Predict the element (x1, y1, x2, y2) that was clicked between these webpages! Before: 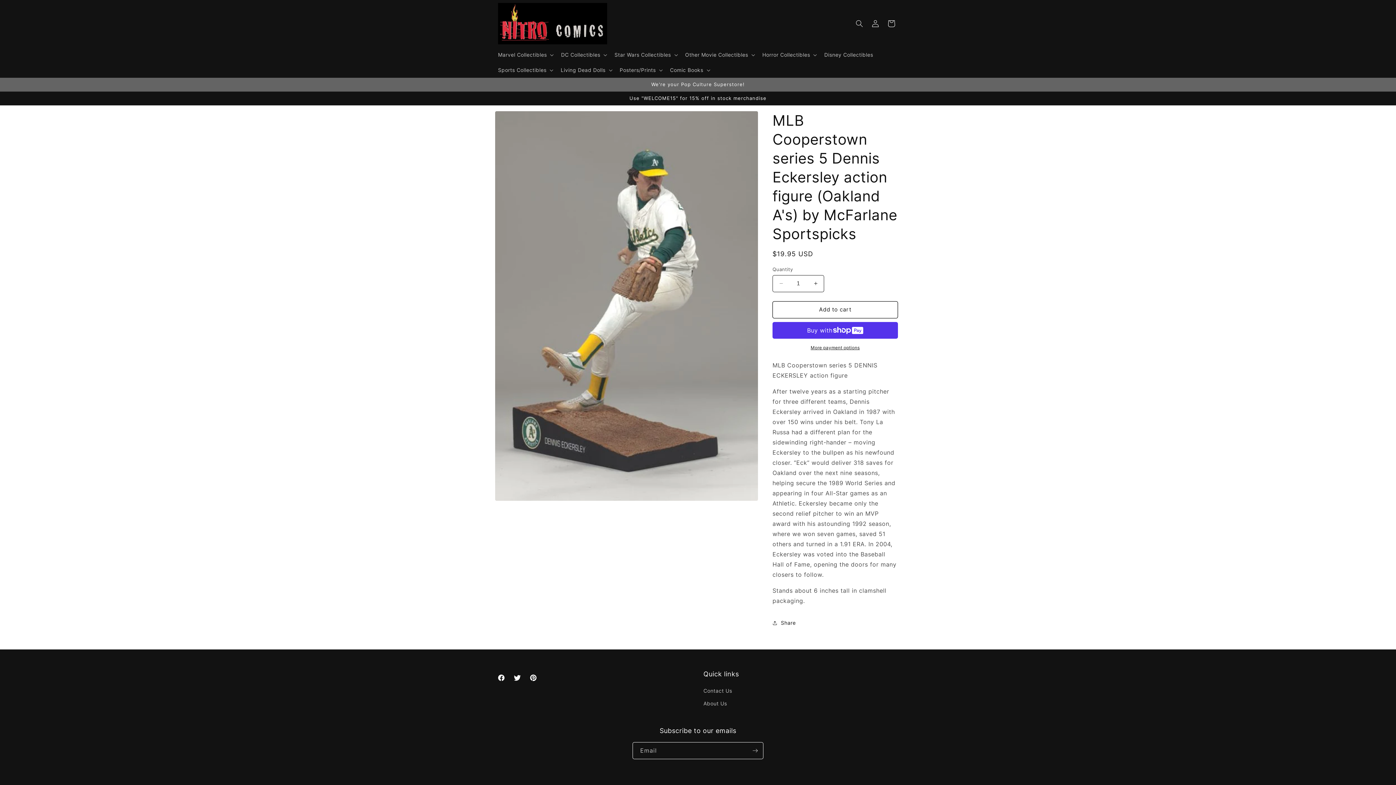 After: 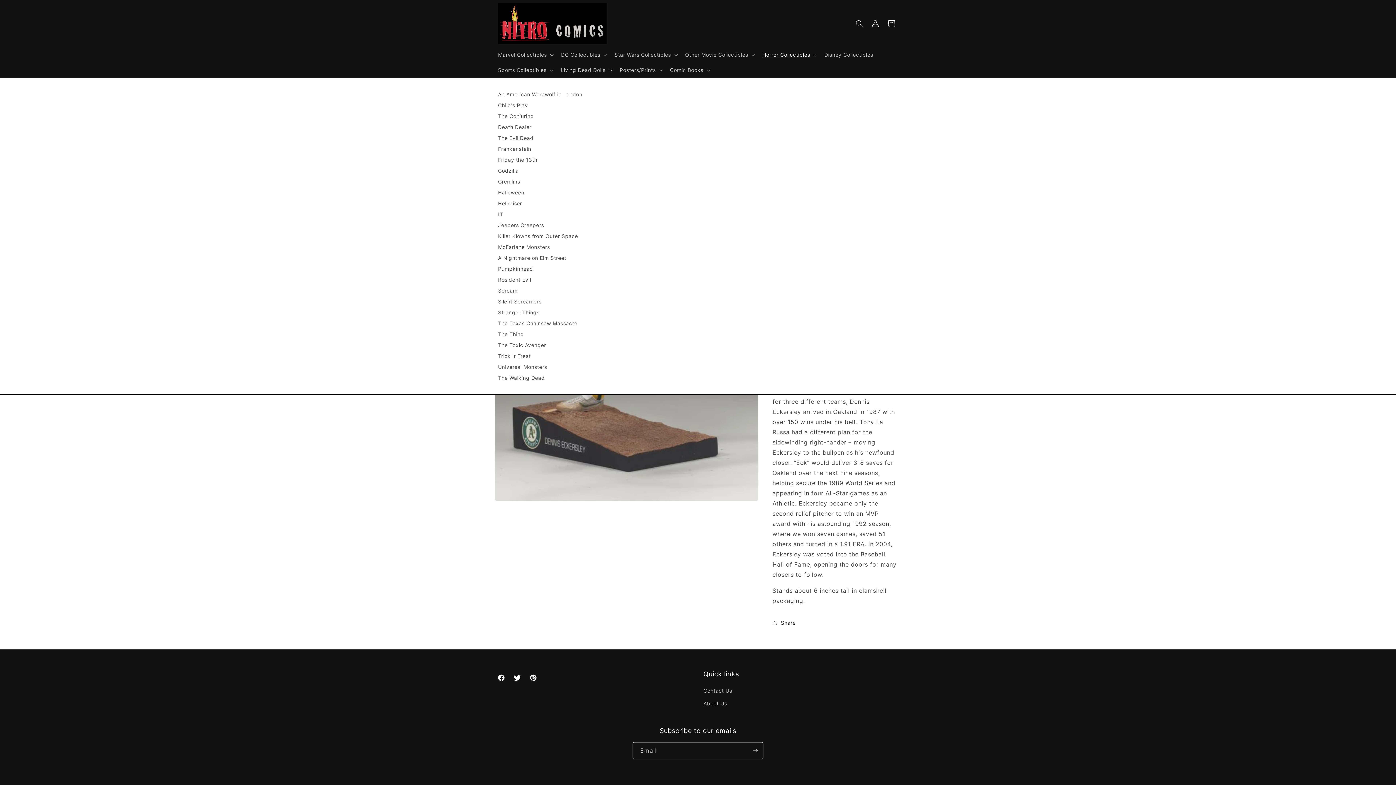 Action: bbox: (758, 47, 820, 62) label: Horror Collectibles